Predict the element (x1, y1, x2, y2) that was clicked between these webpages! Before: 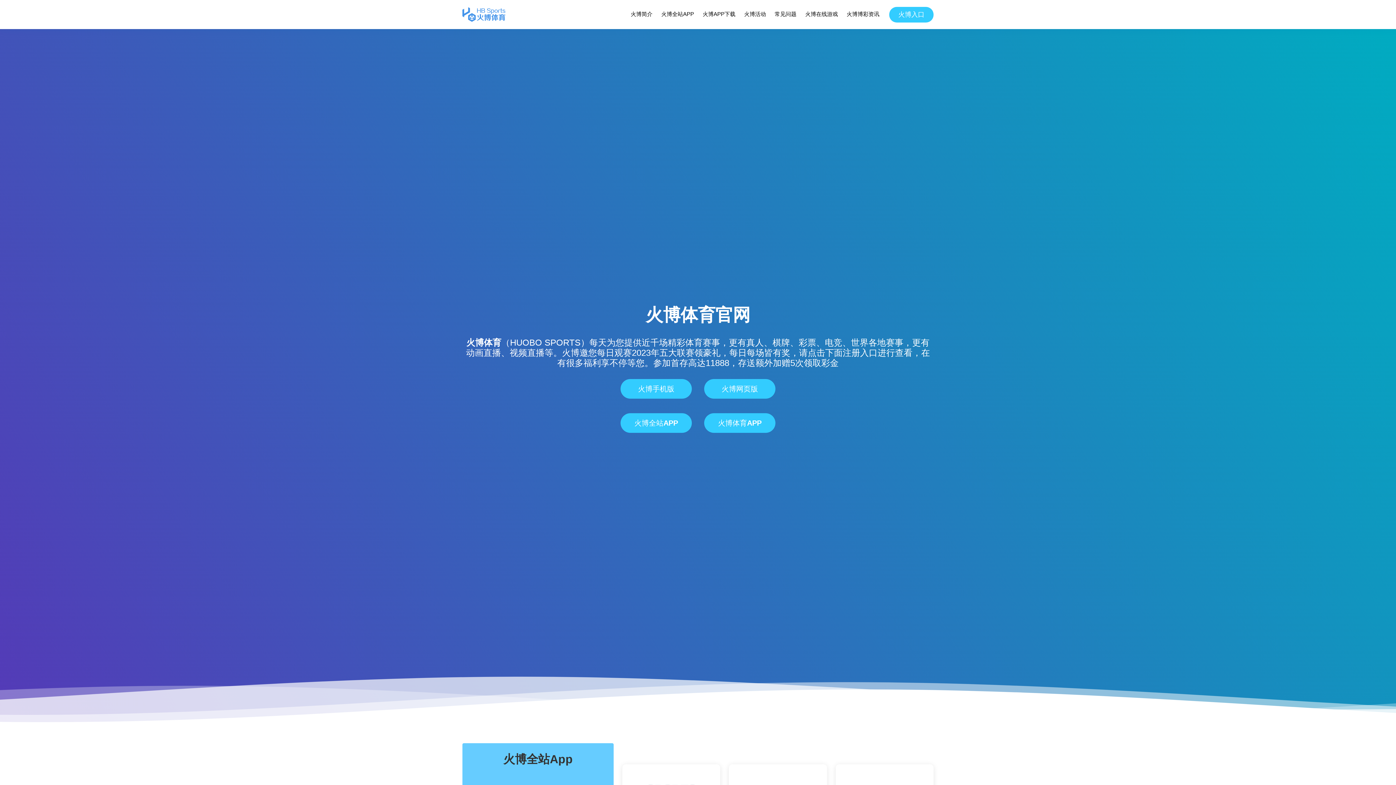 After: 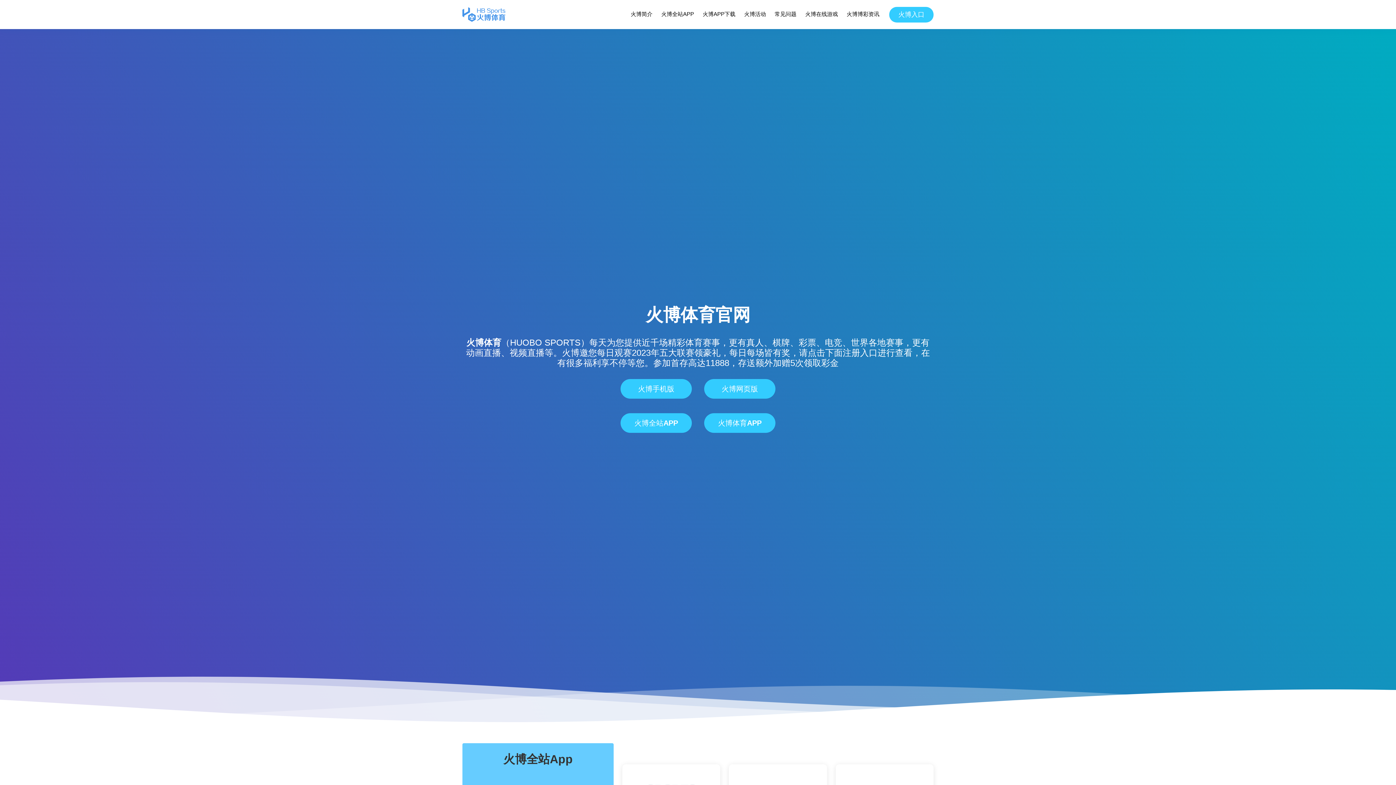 Action: bbox: (462, 7, 505, 21)